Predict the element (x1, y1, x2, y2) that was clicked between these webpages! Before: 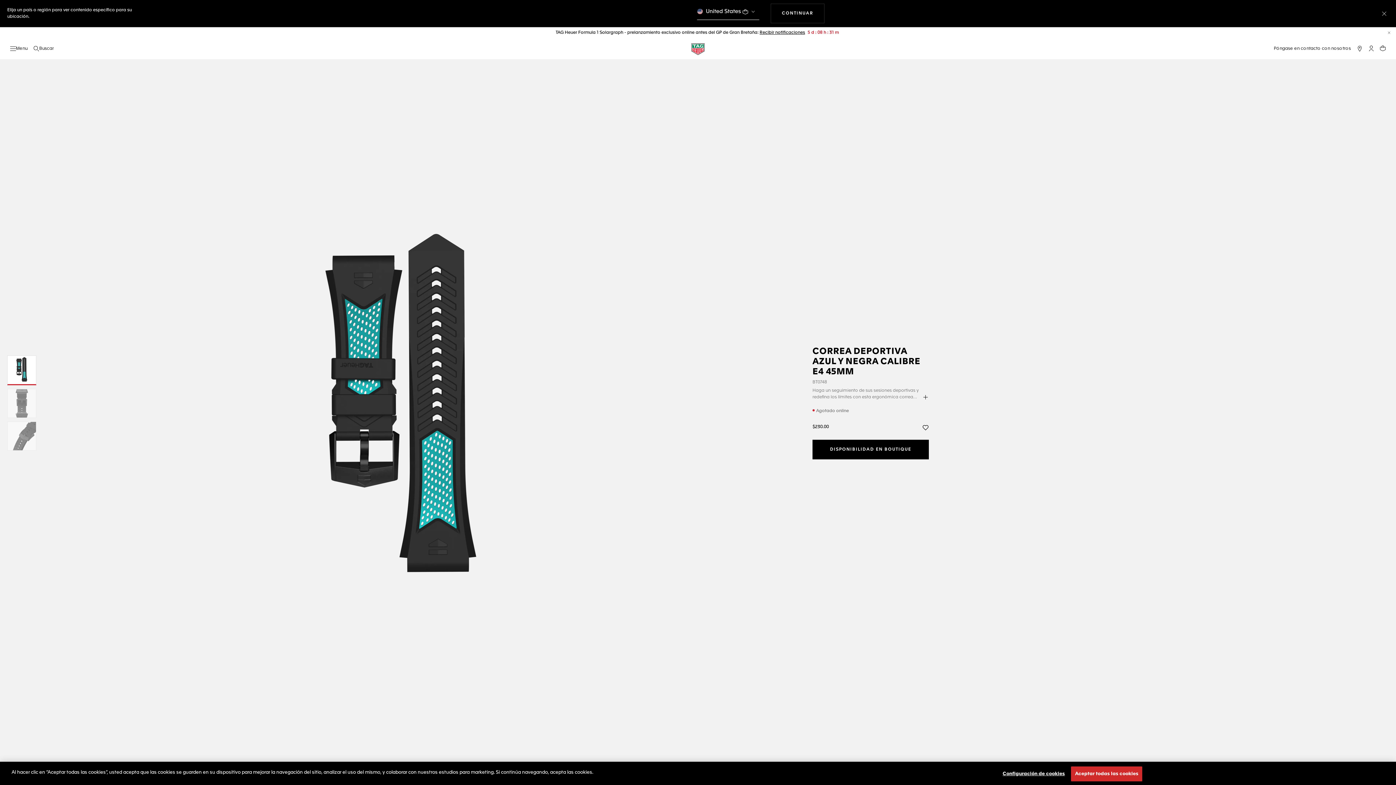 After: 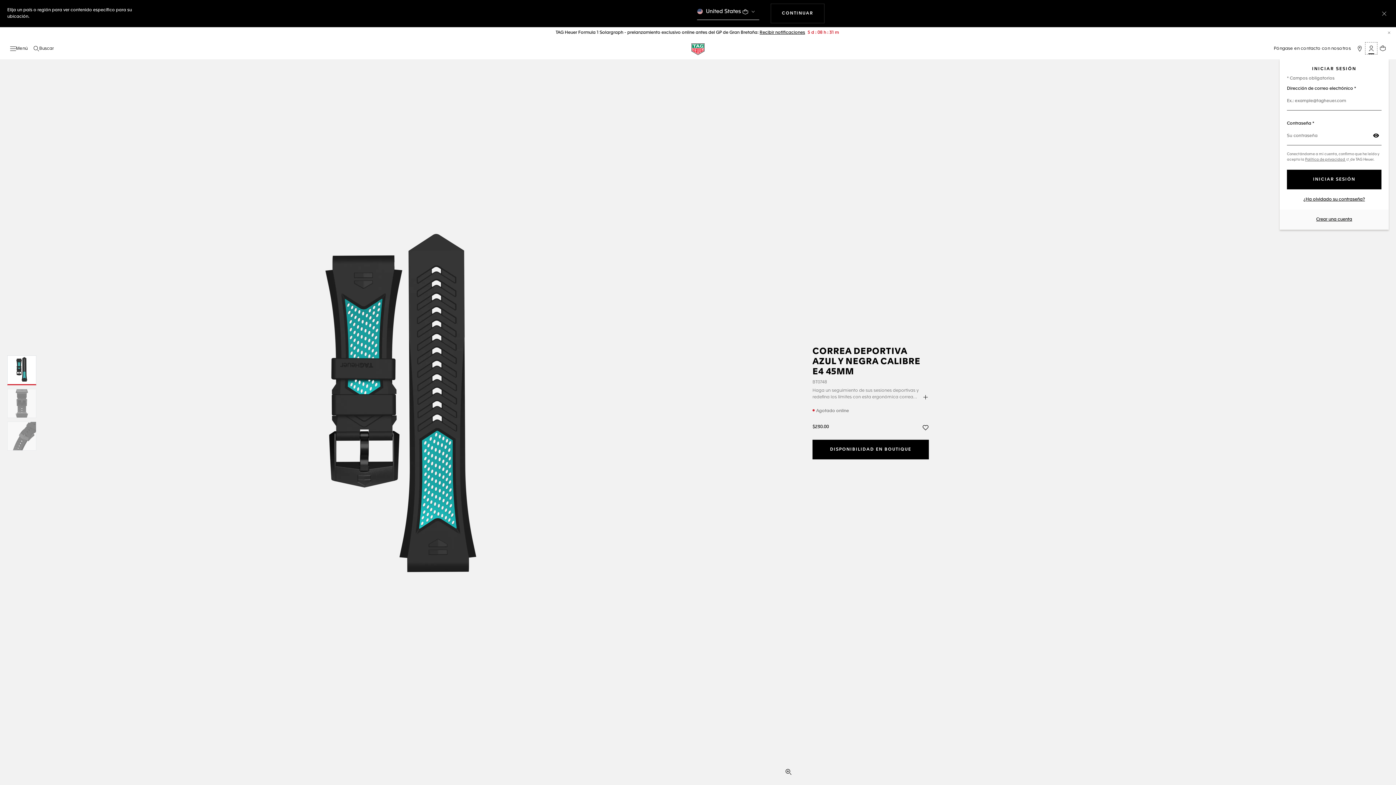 Action: label: Cuenta Mi TAG Heuer bbox: (1365, 42, 1377, 54)